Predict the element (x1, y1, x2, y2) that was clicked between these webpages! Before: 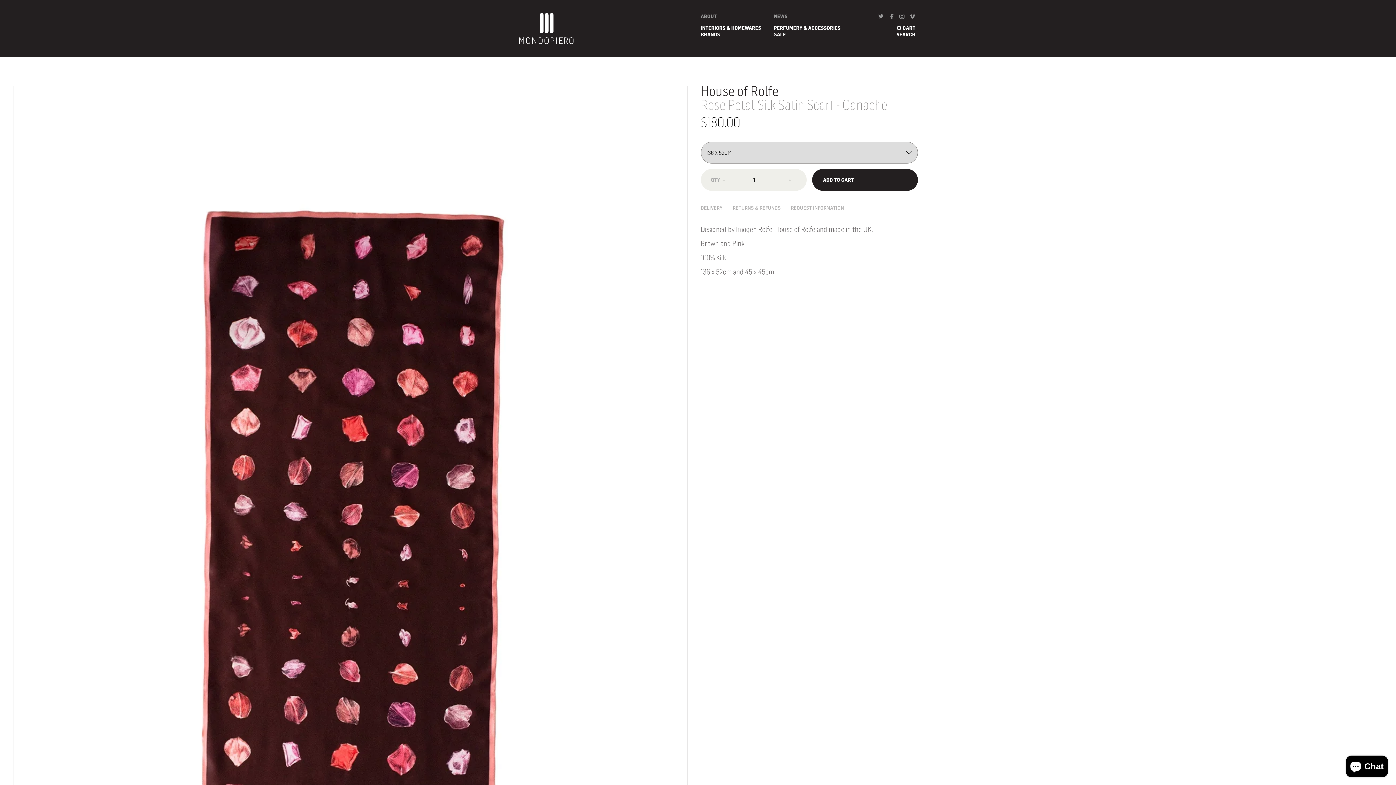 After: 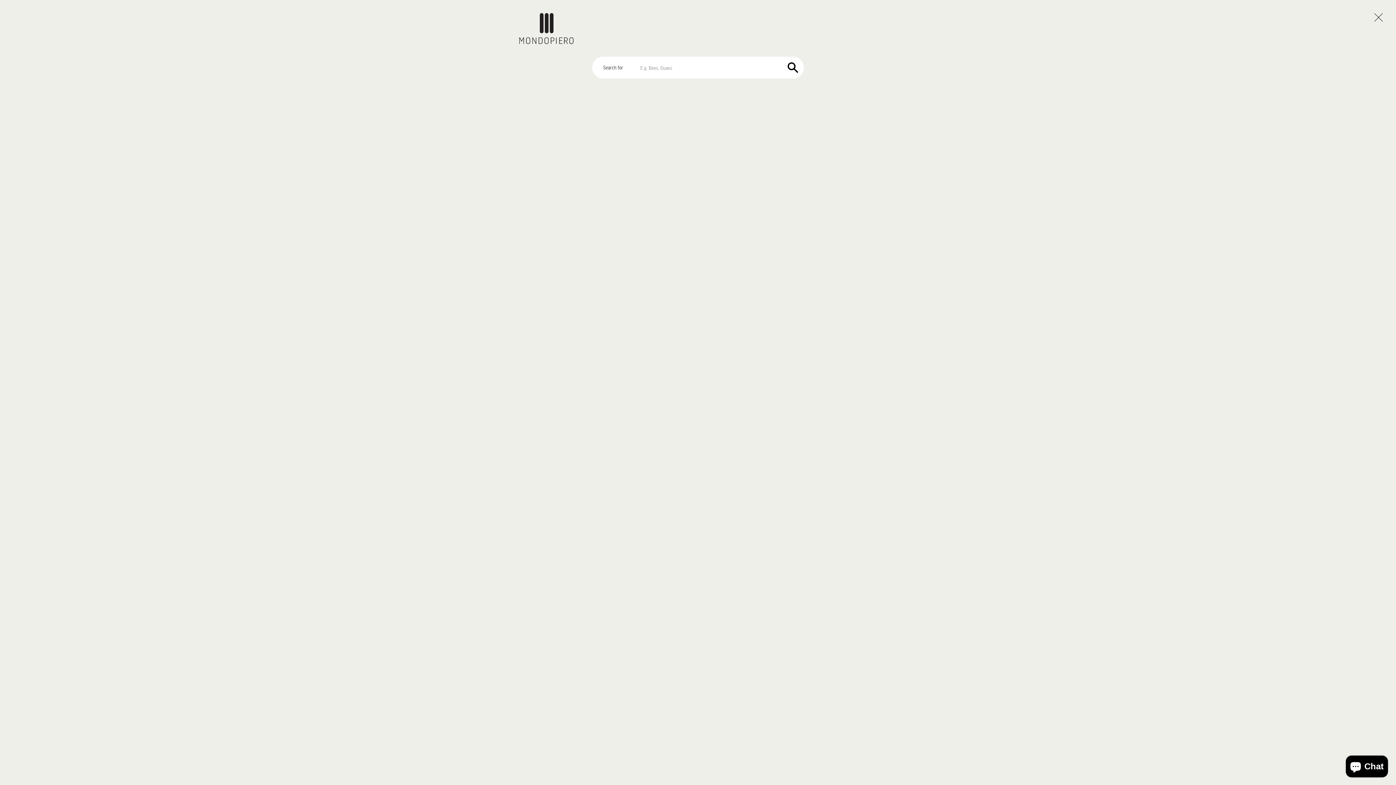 Action: bbox: (896, 32, 915, 37) label: Cart